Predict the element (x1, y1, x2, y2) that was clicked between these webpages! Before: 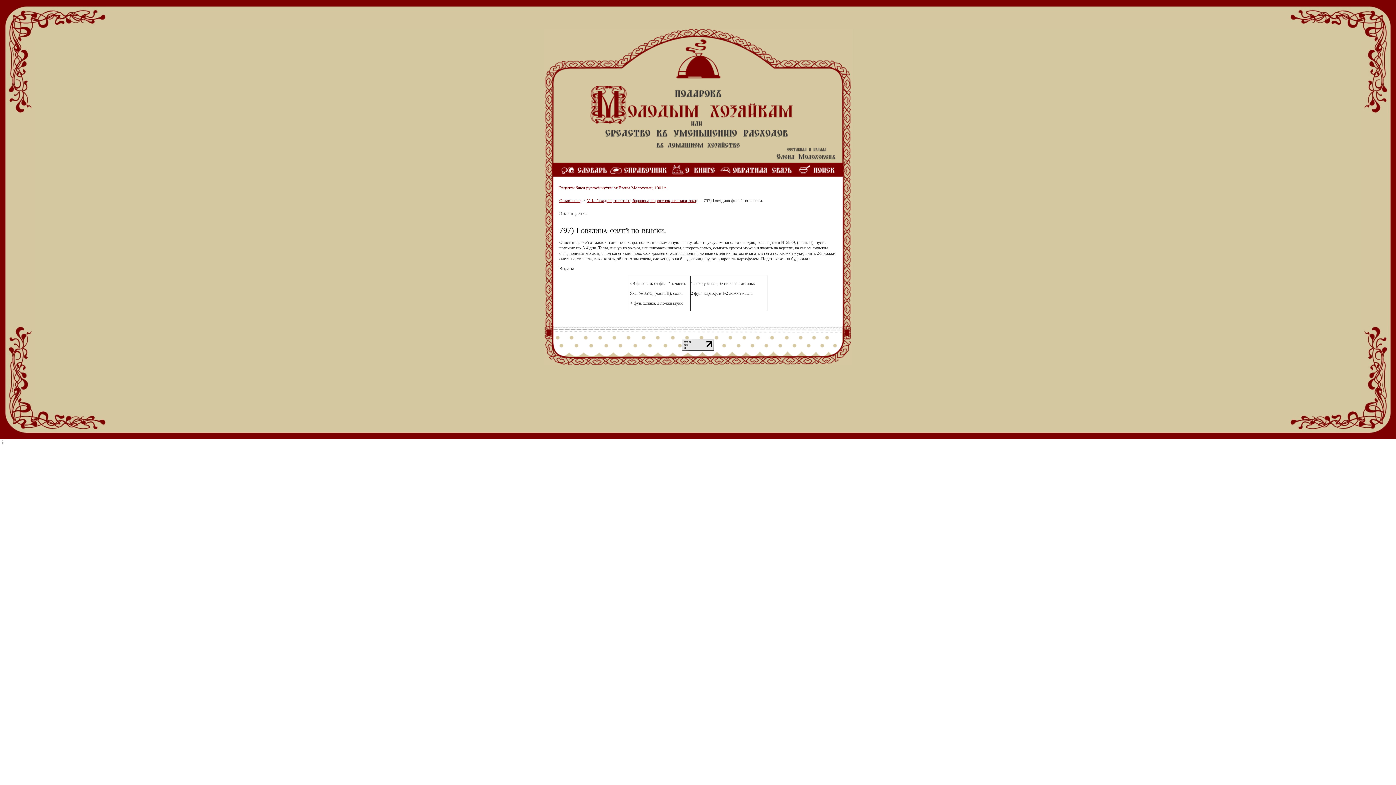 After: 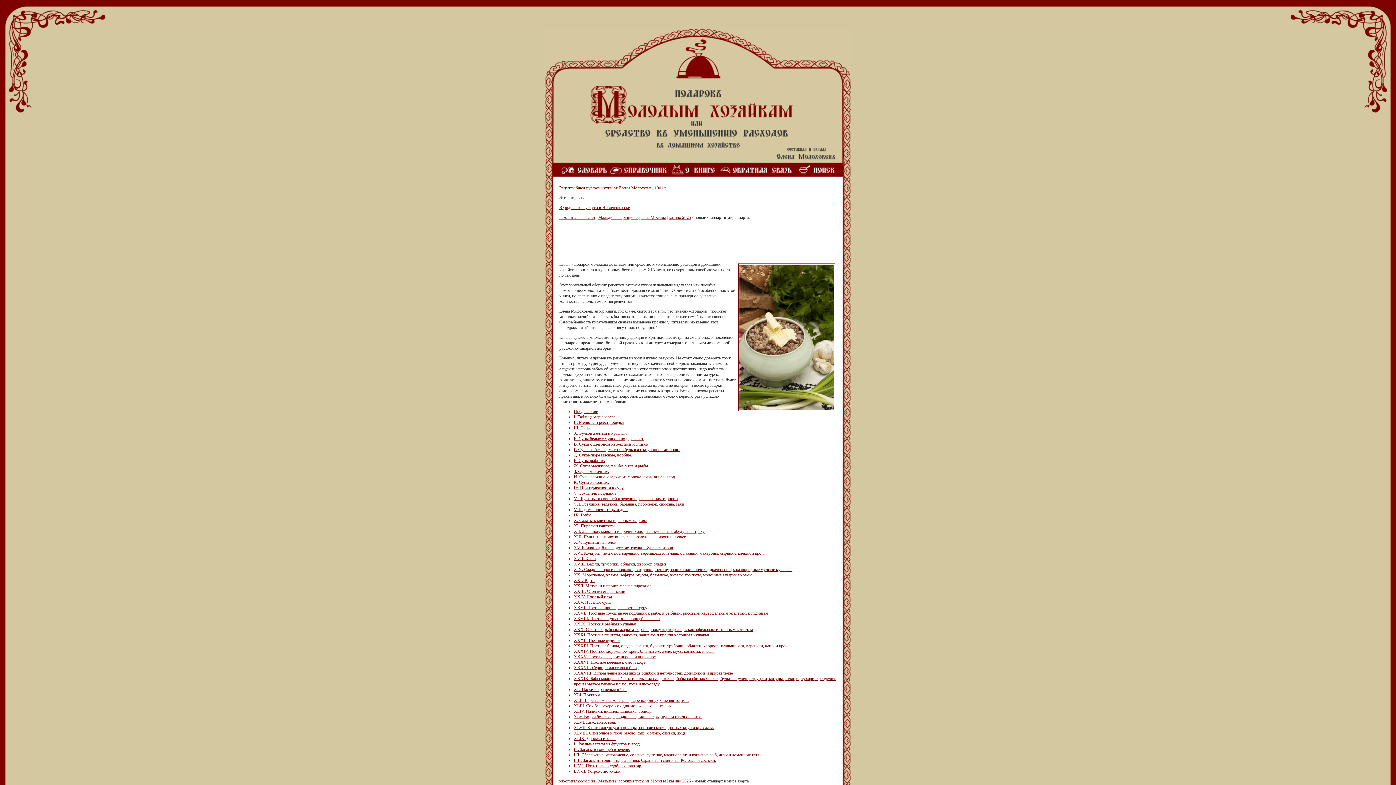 Action: bbox: (588, 133, 795, 138)